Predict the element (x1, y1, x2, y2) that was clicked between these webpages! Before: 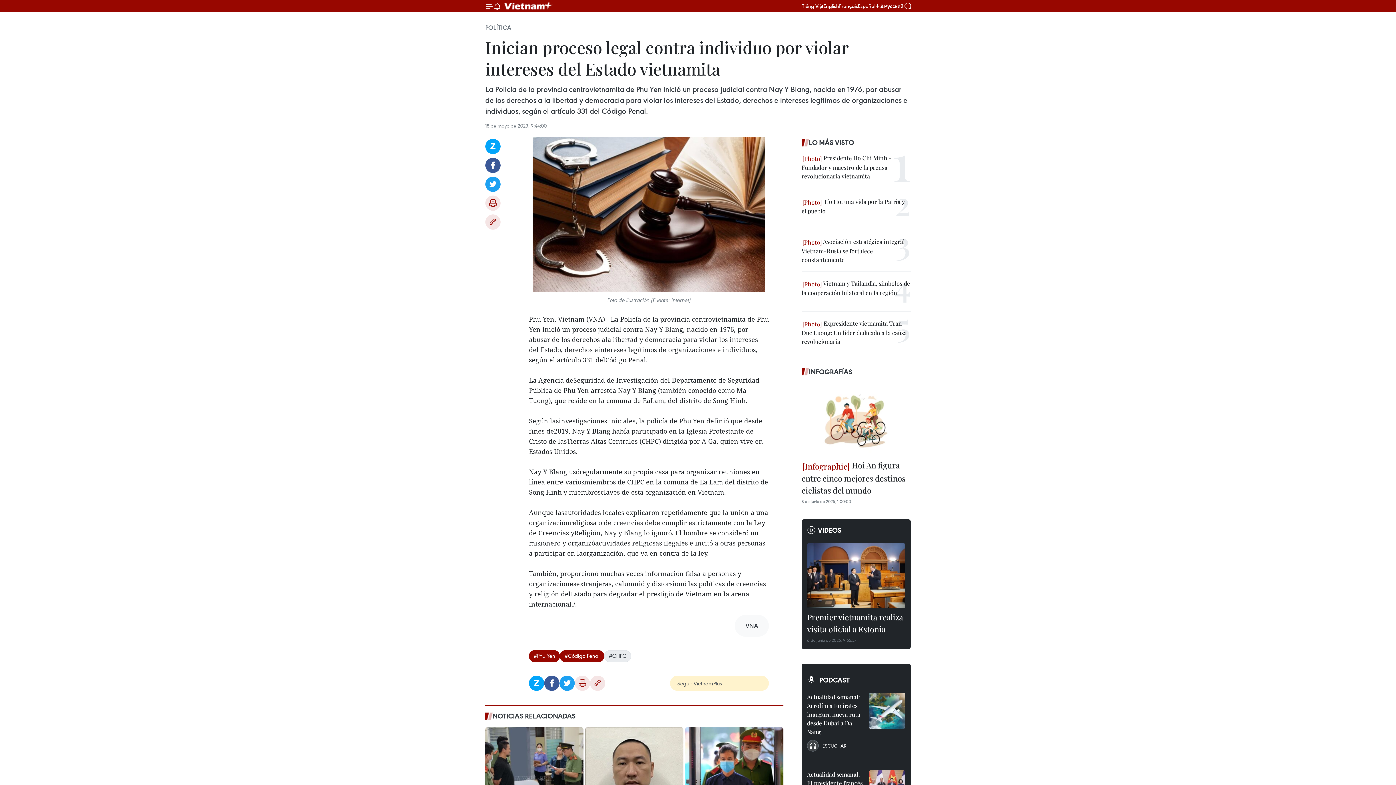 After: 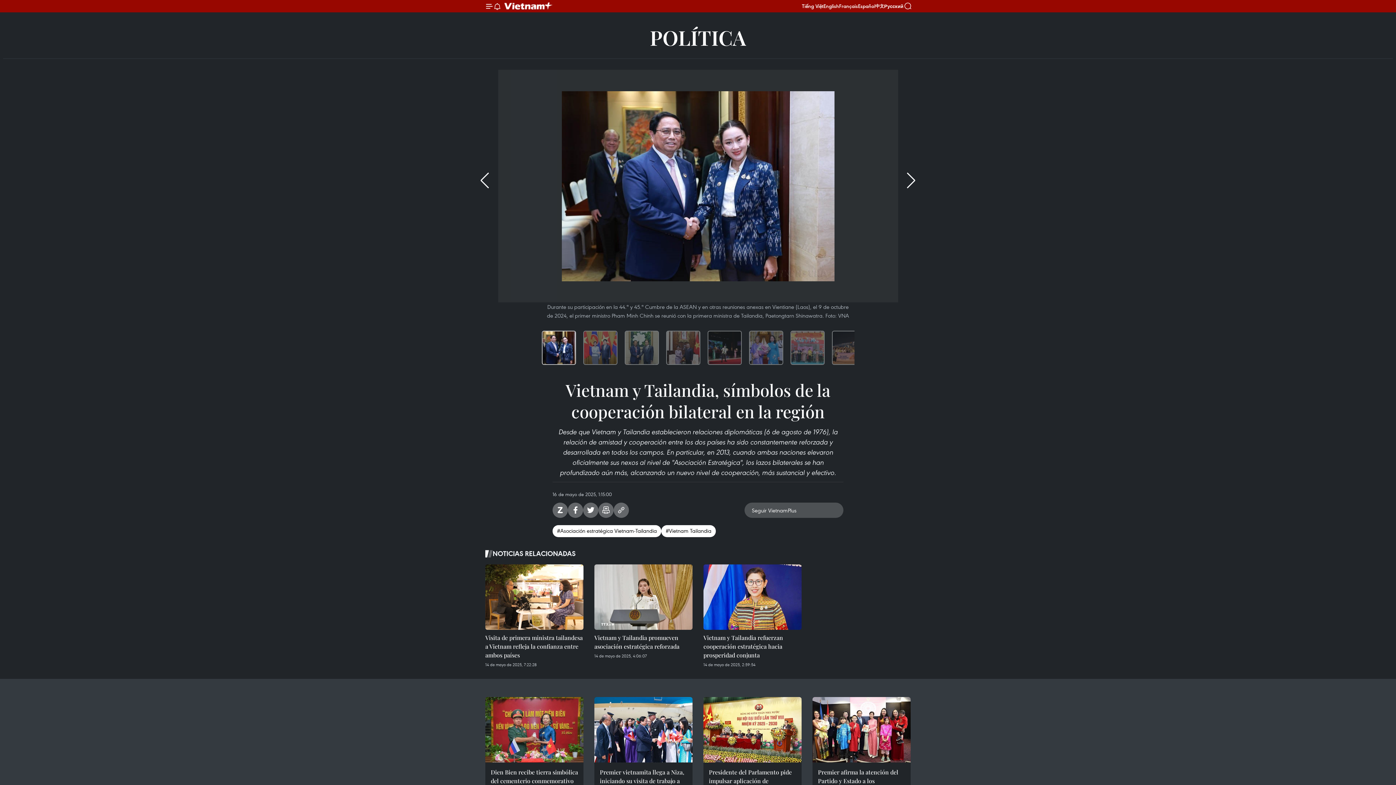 Action: bbox: (801, 279, 910, 297) label:  Vietnam y Tailandia, símbolos de la cooperación bilateral en la región